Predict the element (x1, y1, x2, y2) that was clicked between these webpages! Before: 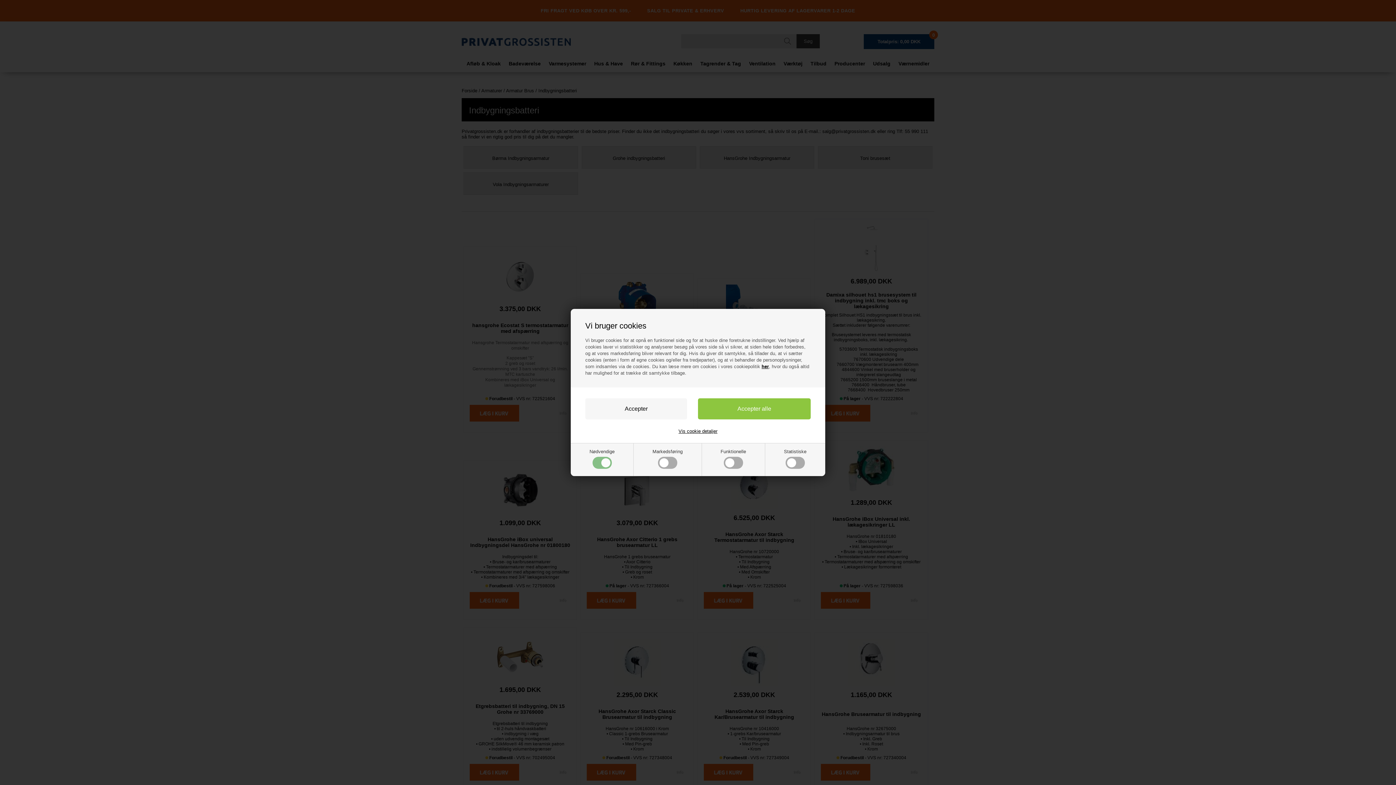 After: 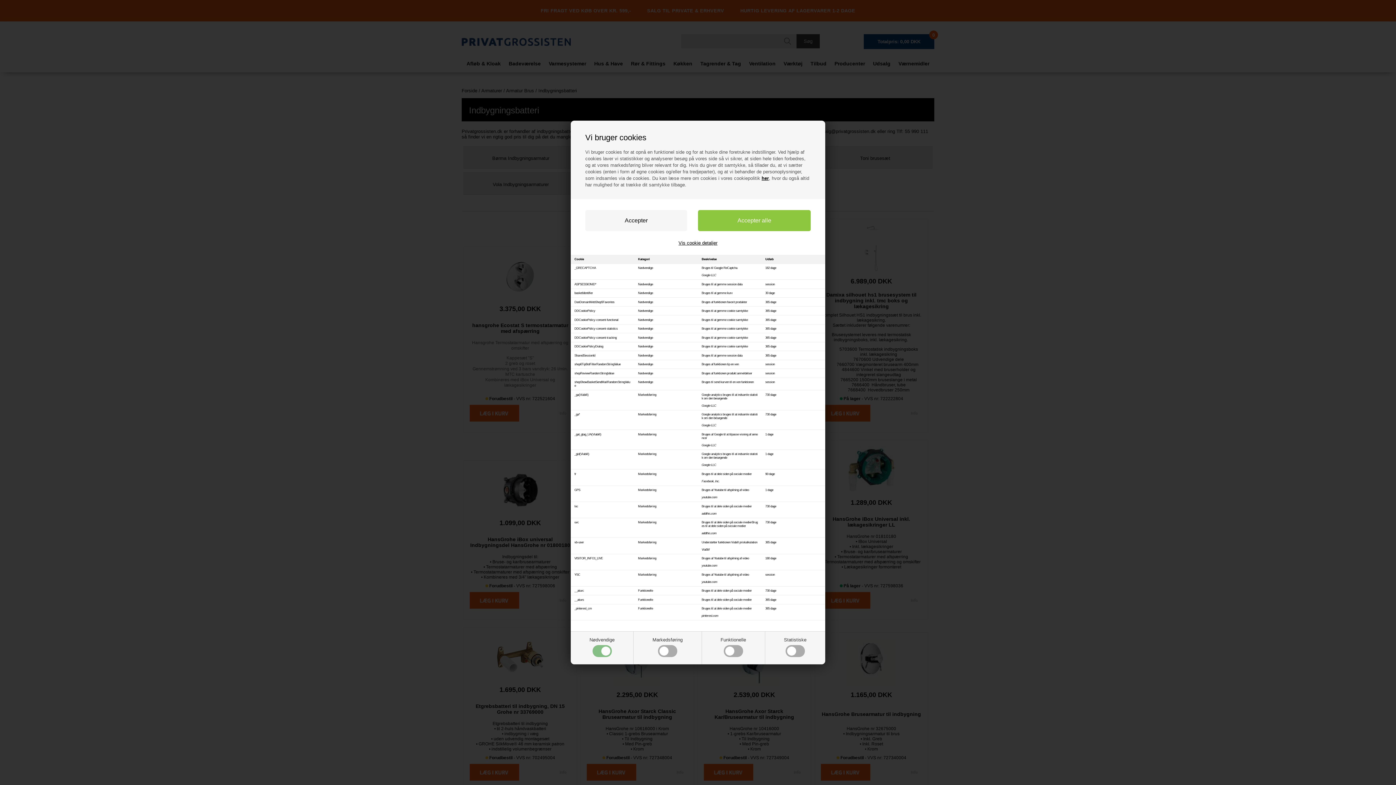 Action: label: Vis cookie detaljer bbox: (678, 428, 717, 434)